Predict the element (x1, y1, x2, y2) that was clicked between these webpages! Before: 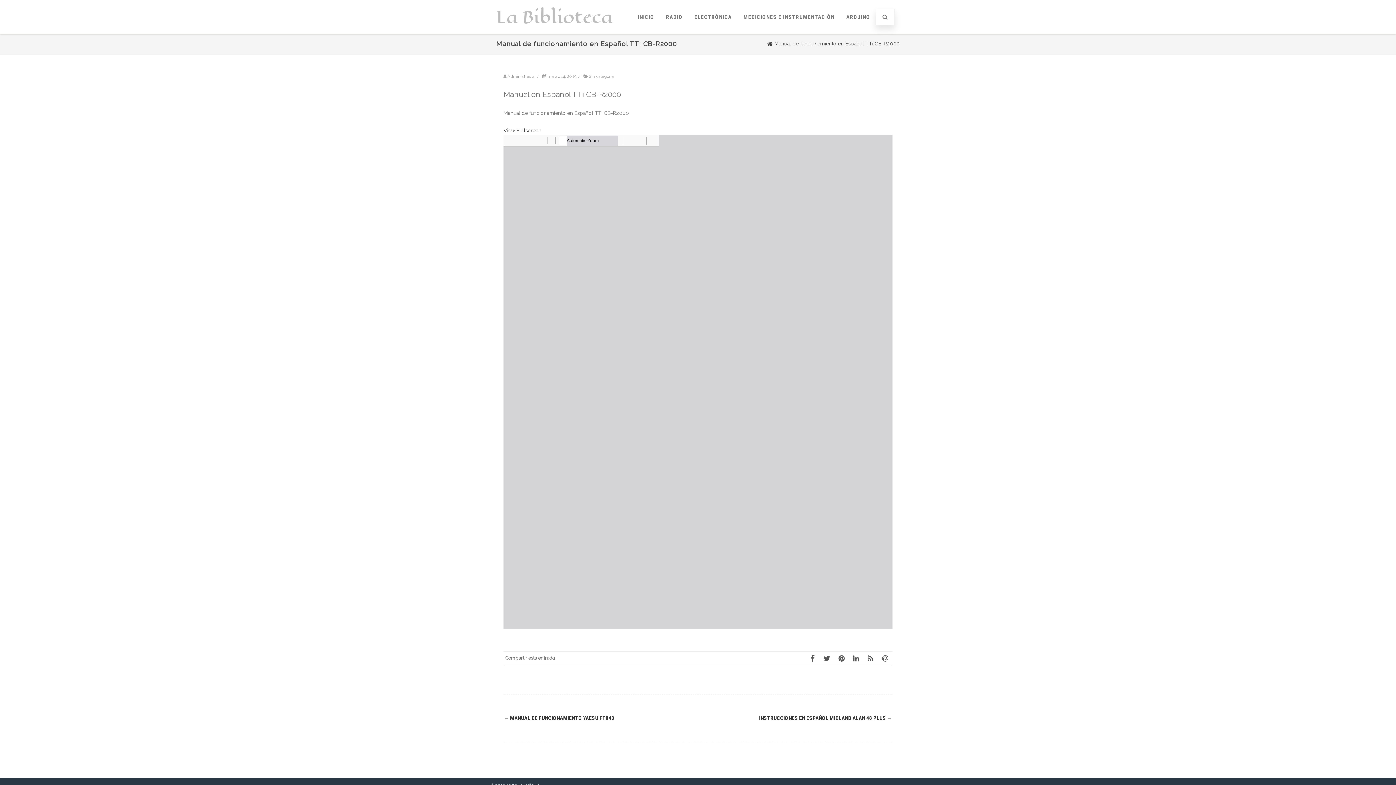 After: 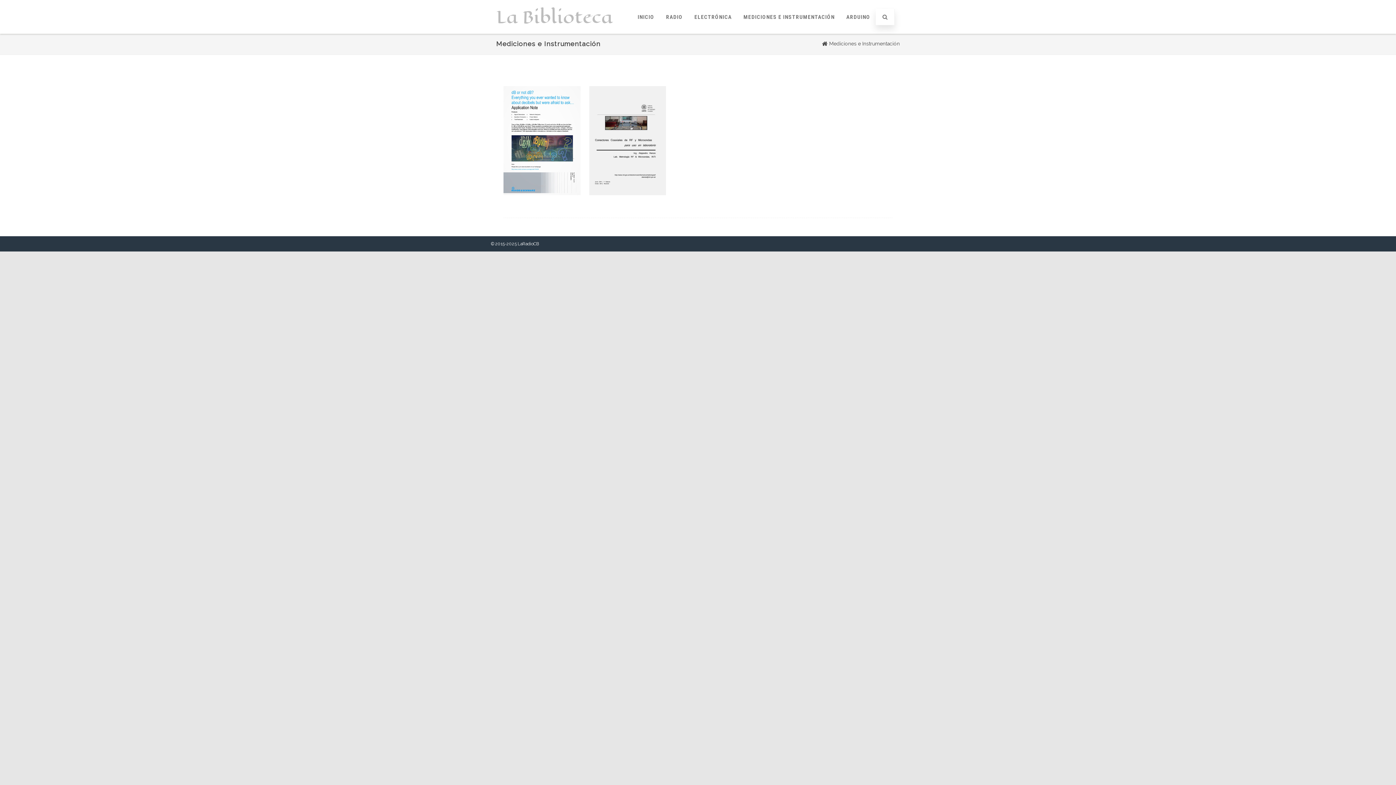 Action: bbox: (738, 7, 840, 26) label: MEDICIONES E INSTRUMENTACIÓN